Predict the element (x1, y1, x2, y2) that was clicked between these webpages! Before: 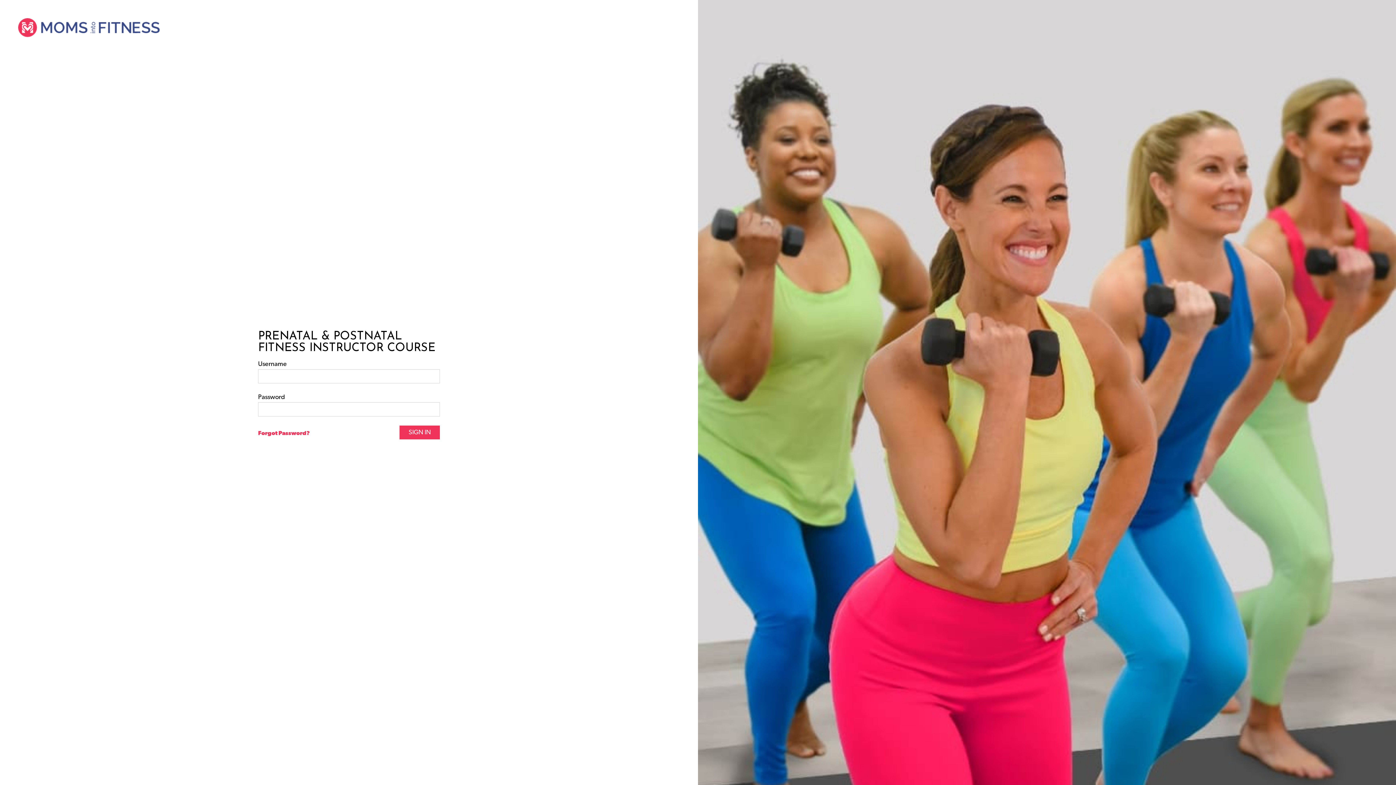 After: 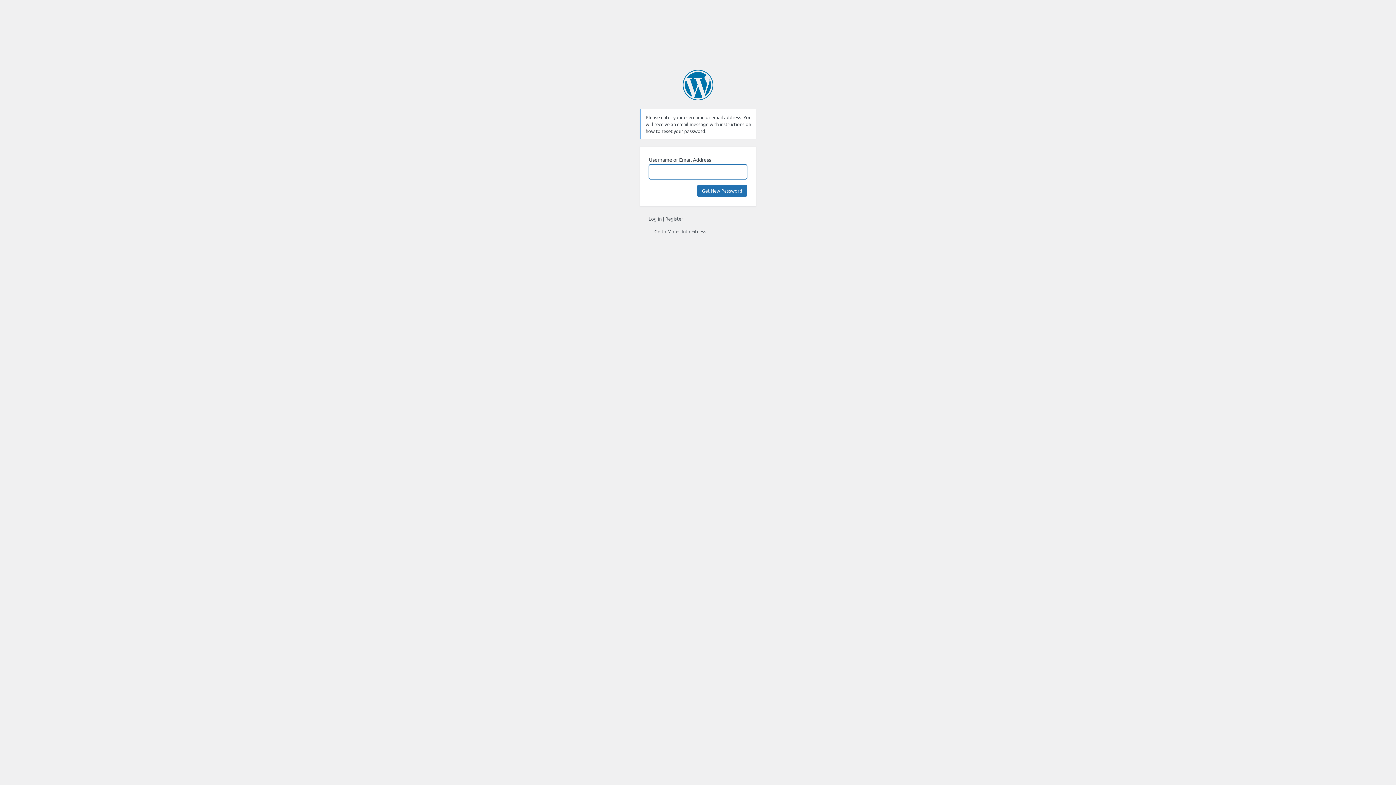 Action: bbox: (258, 430, 309, 436) label: Forgot Password?